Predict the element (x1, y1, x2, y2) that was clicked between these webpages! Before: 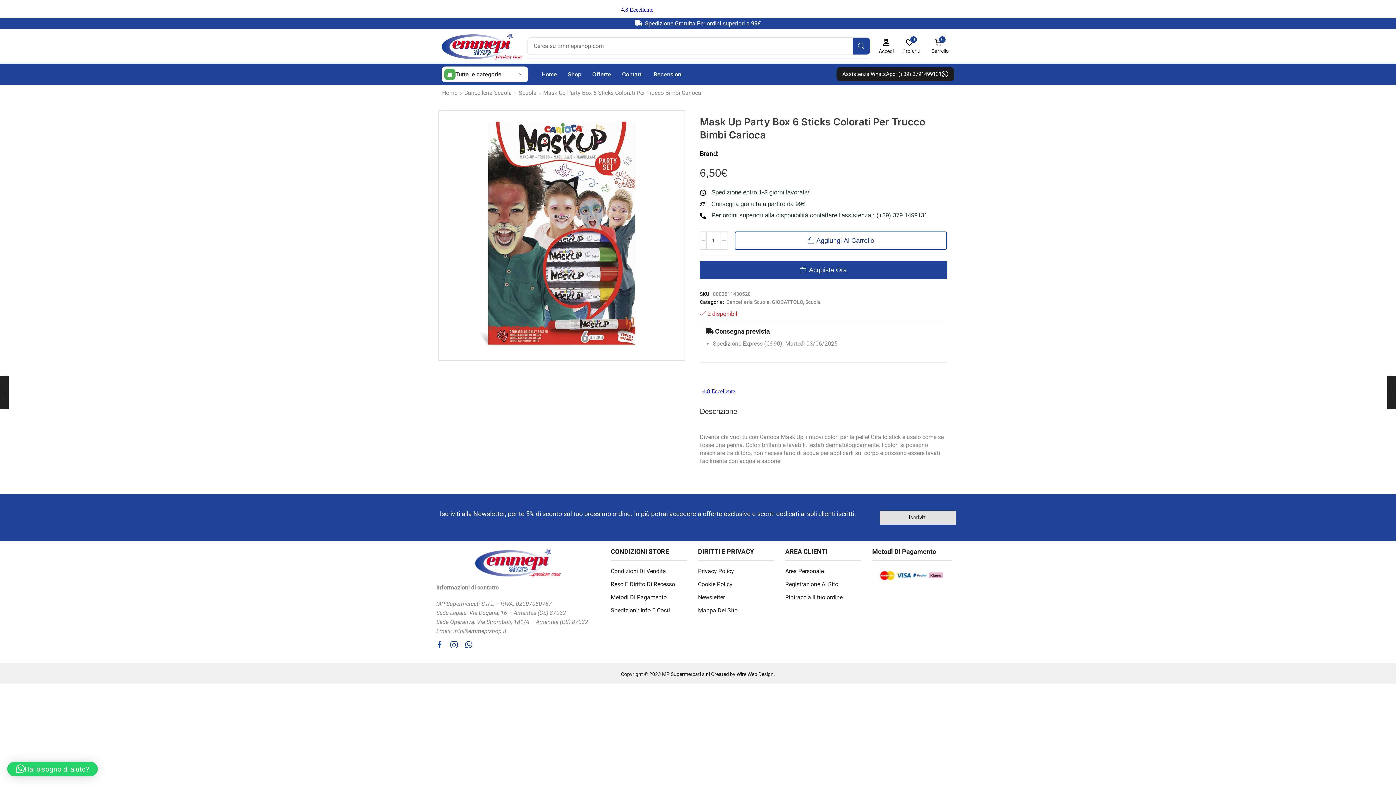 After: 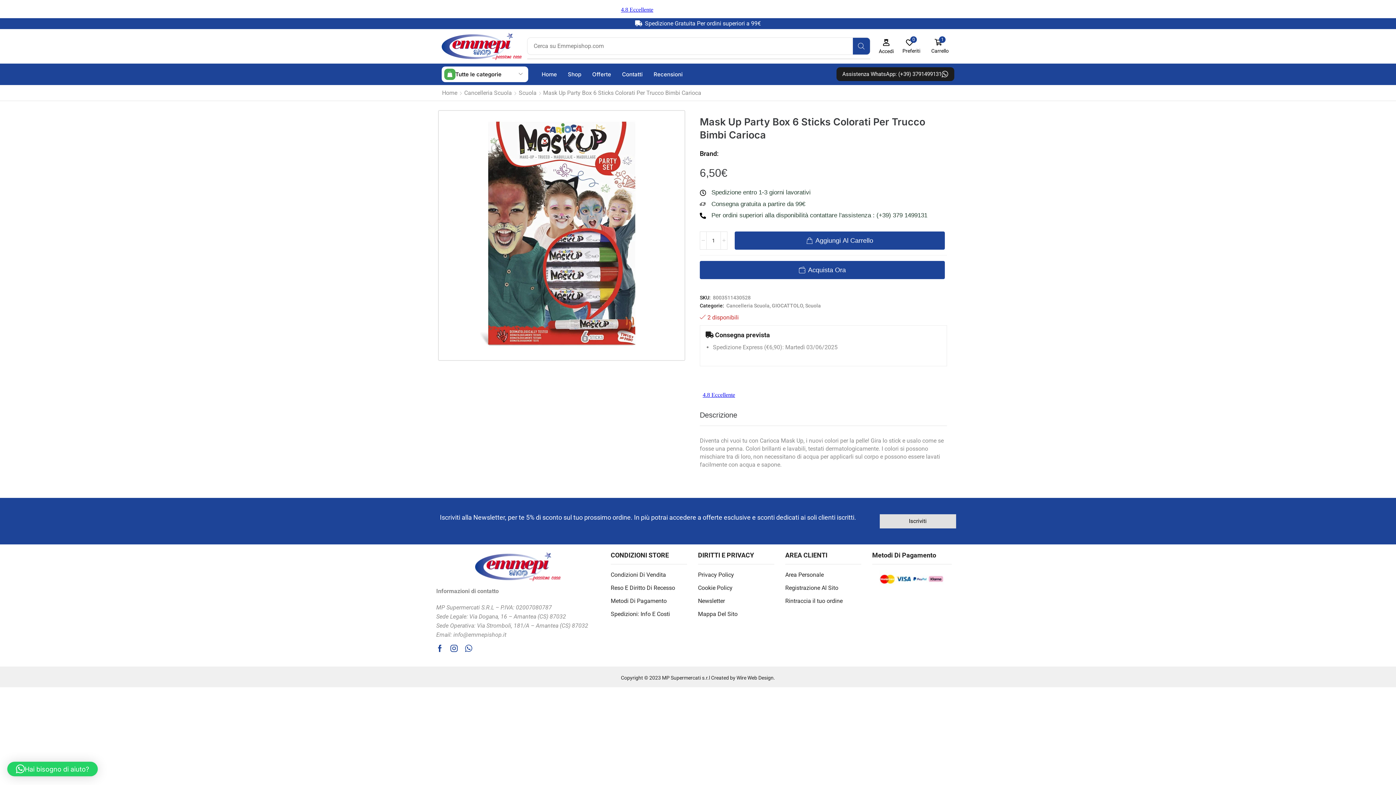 Action: bbox: (734, 231, 947, 249) label: Aggiungi Al Carrello